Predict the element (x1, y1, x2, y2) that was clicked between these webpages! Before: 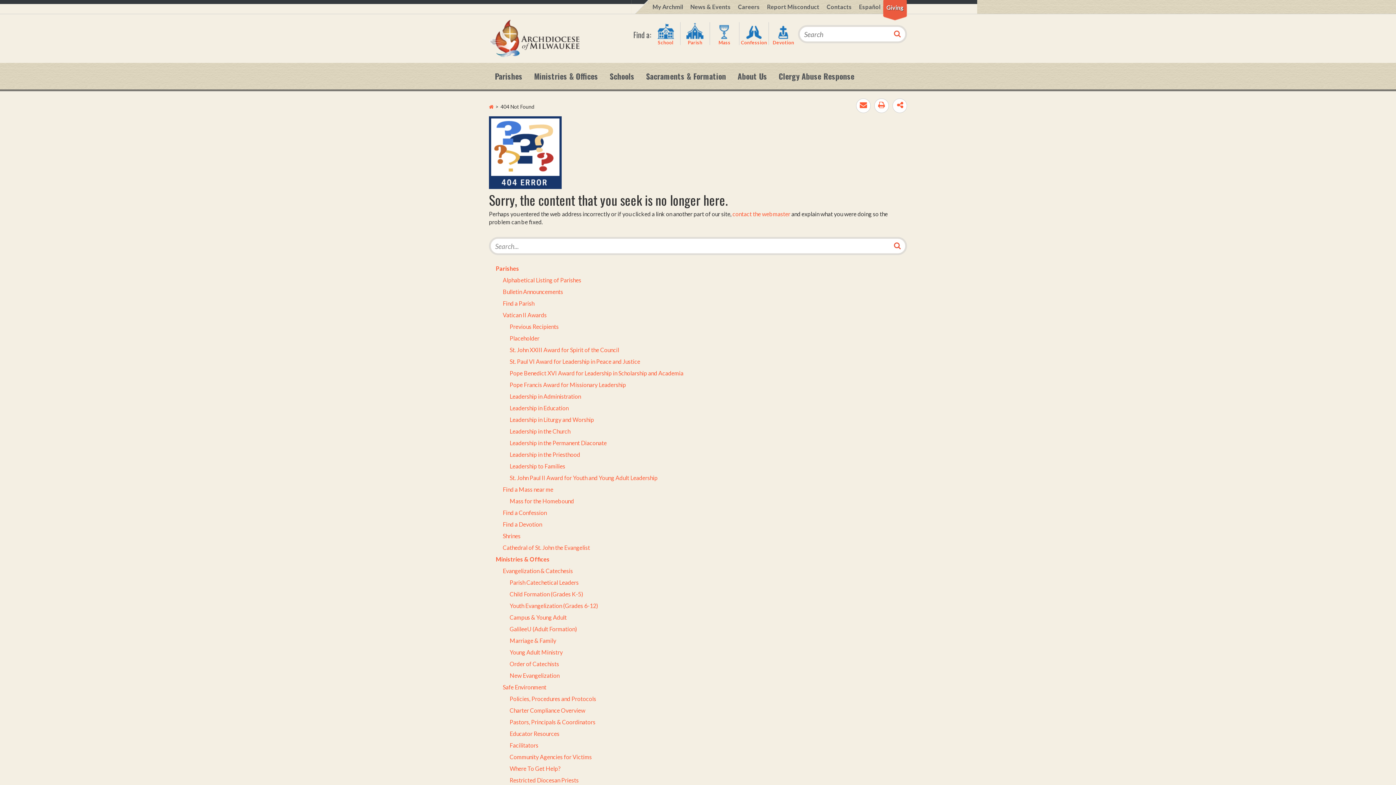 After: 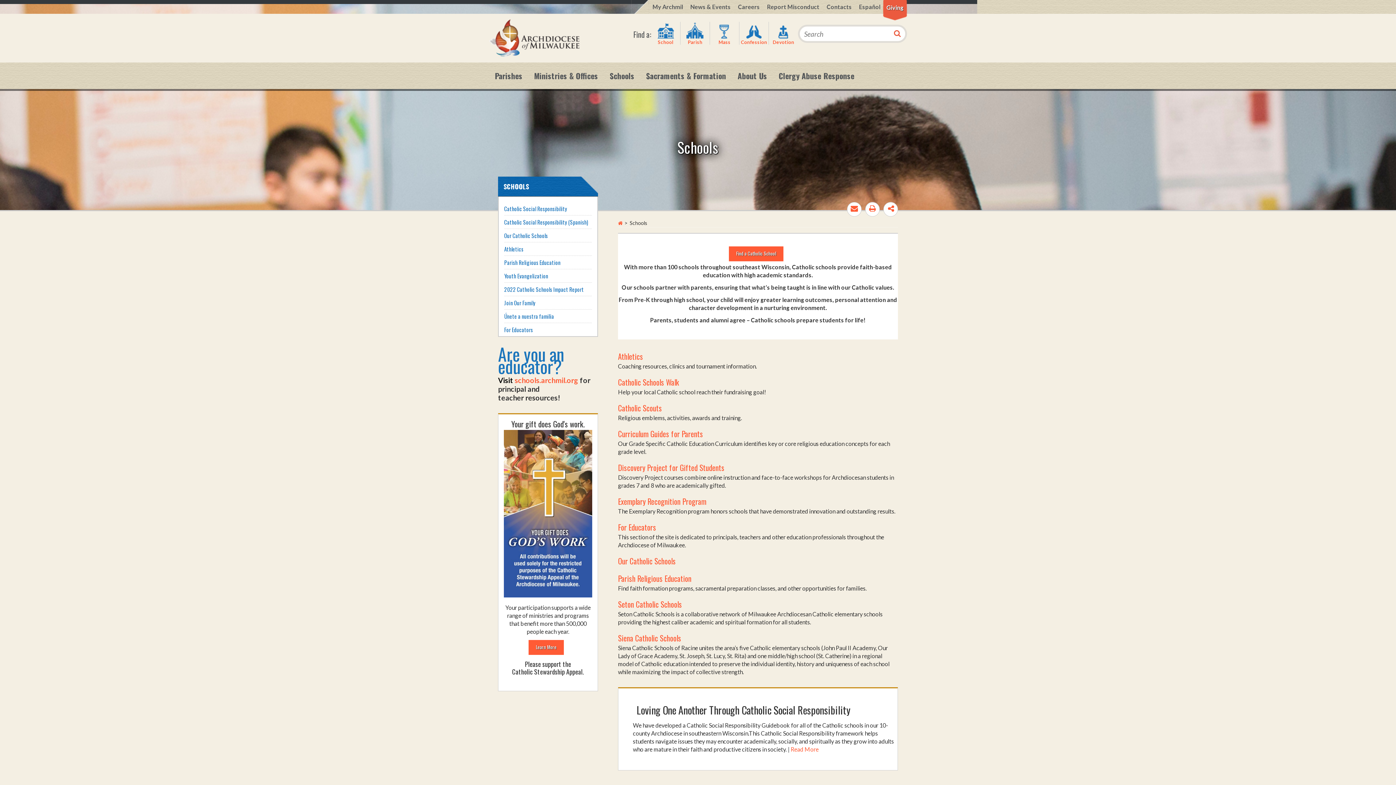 Action: label: Schools bbox: (604, 62, 640, 89)